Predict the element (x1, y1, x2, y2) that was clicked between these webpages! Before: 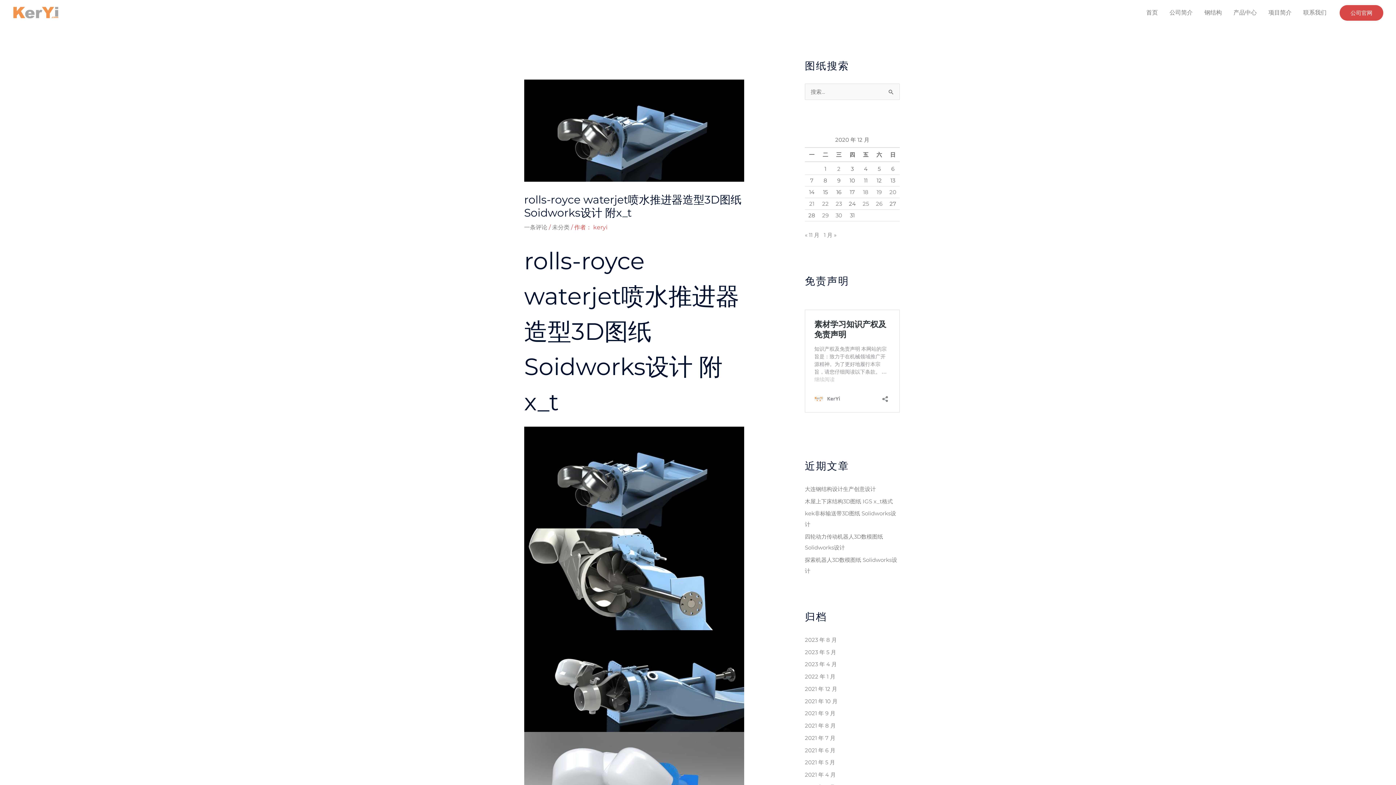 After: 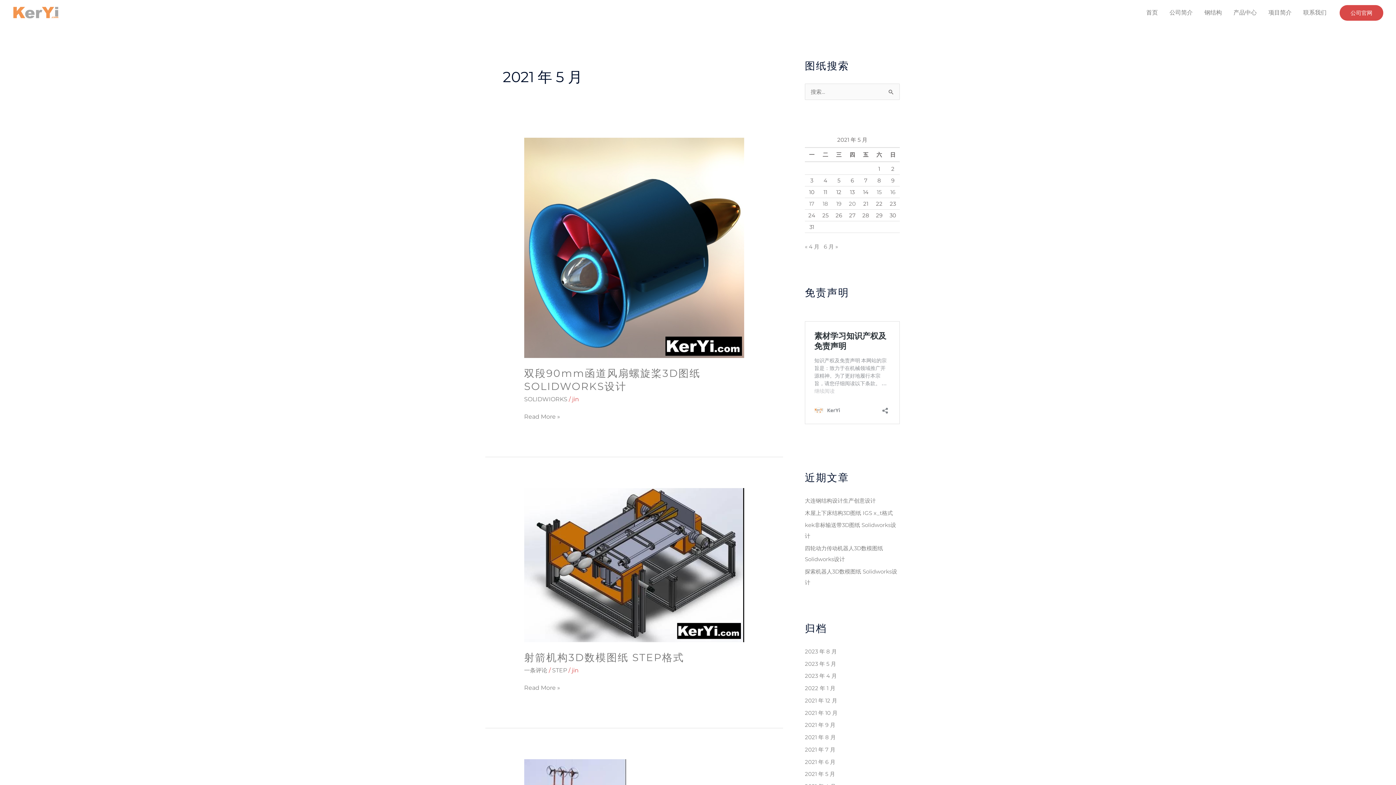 Action: label: 2021 年 5 月 bbox: (805, 759, 835, 766)